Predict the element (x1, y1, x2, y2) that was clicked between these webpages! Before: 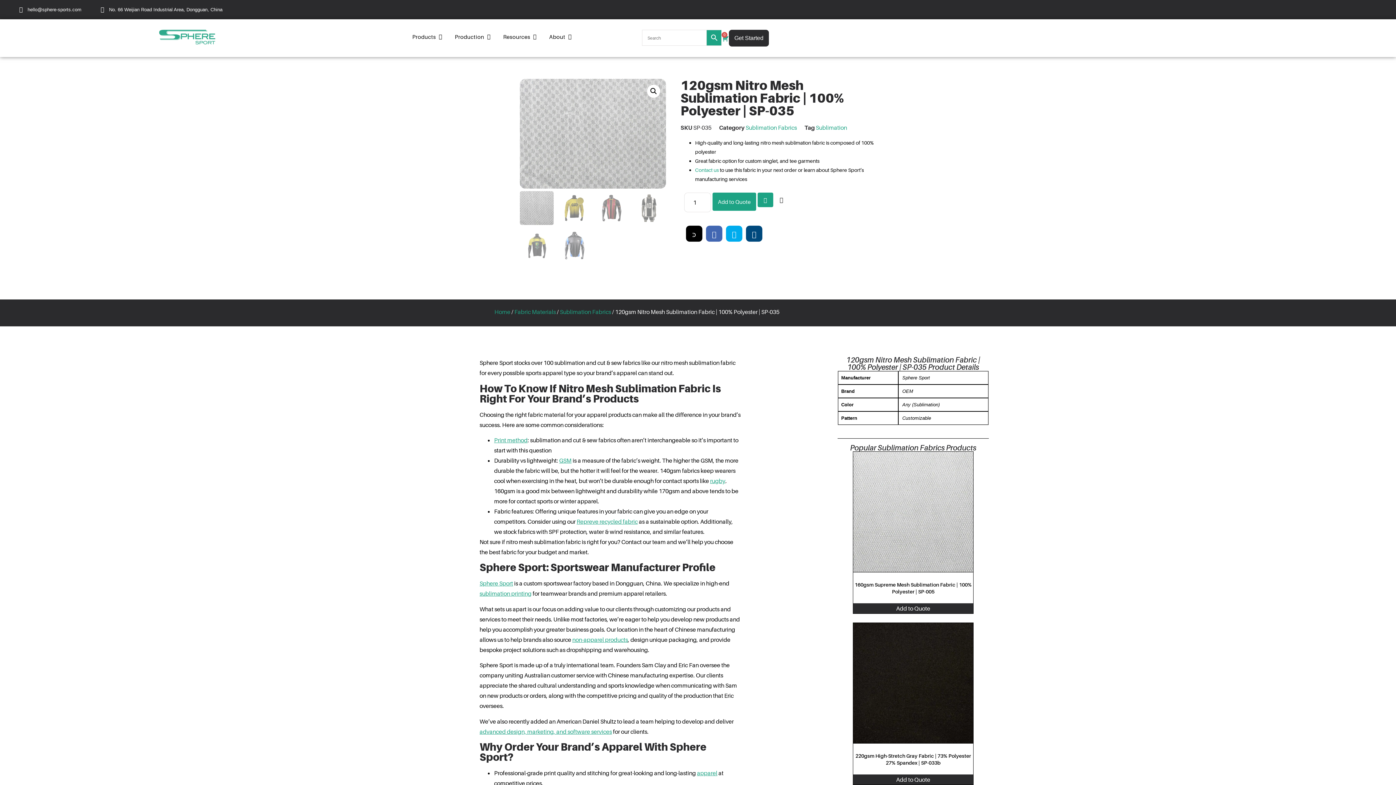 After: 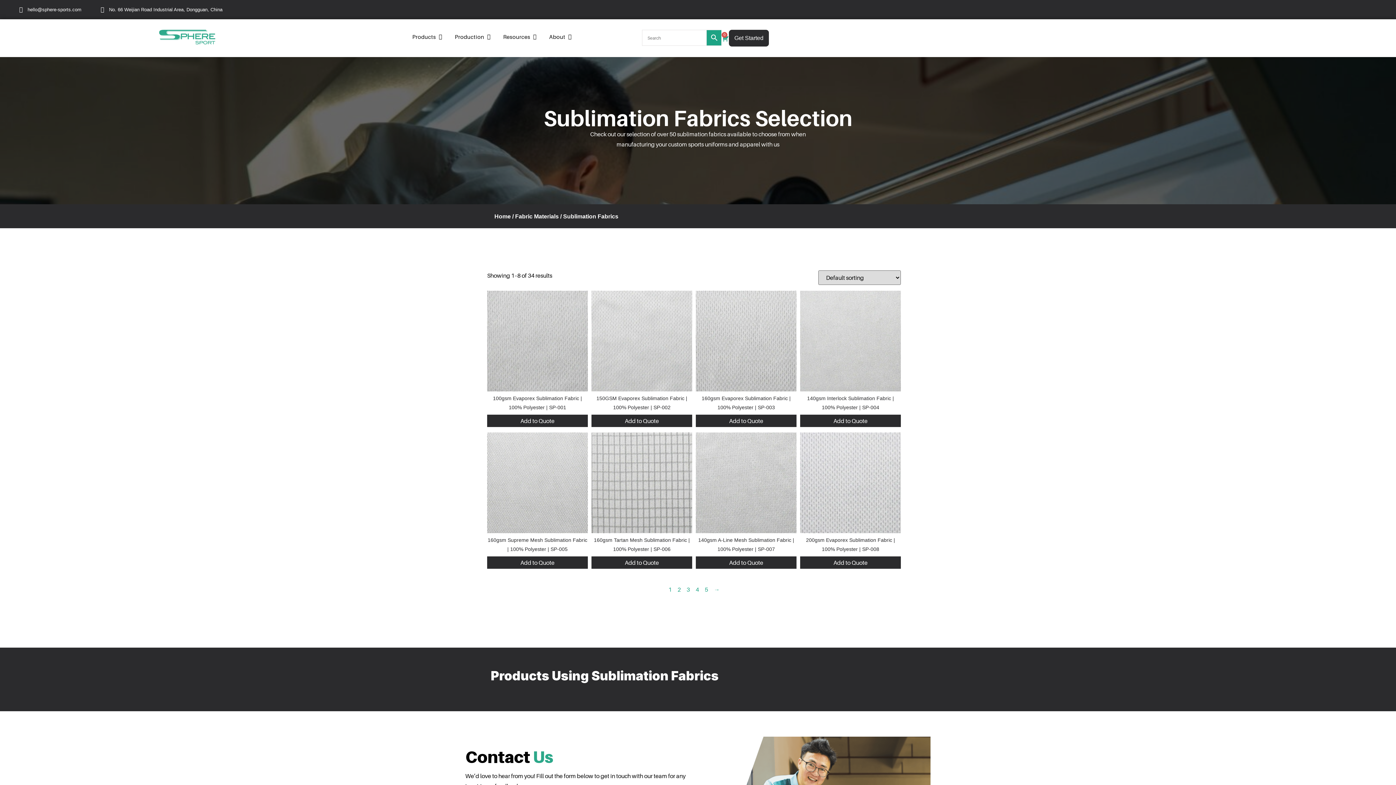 Action: bbox: (560, 308, 611, 315) label: Sublimation Fabrics